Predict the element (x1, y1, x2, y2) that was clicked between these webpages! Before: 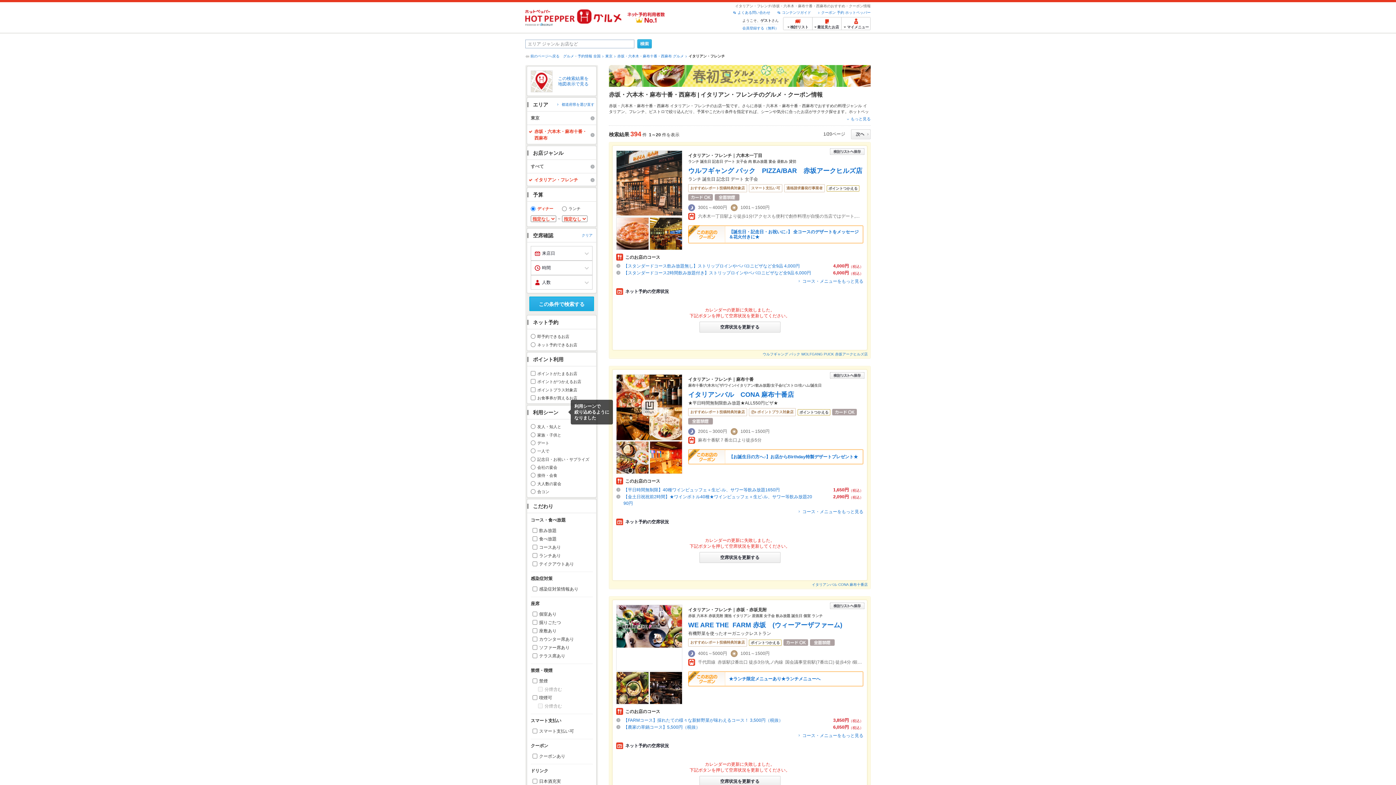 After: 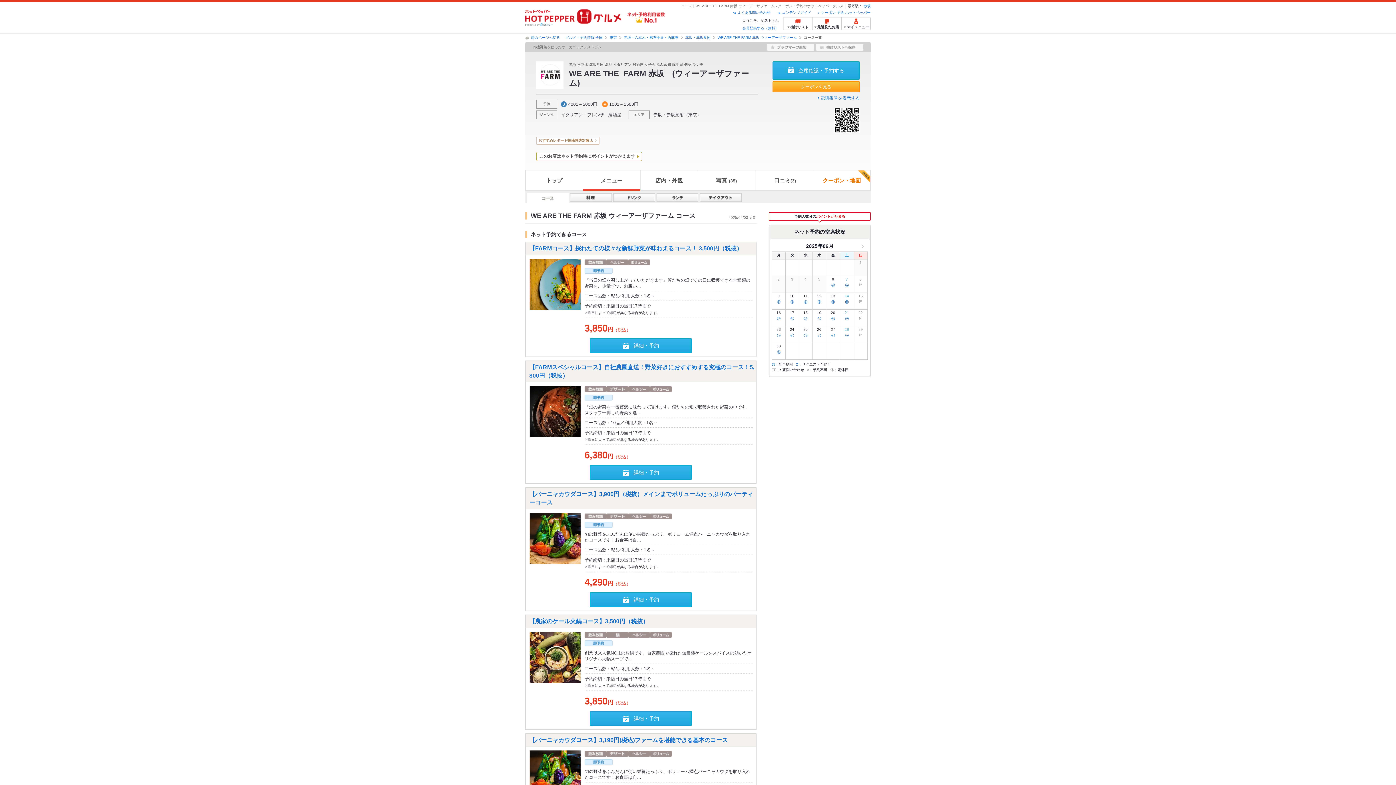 Action: bbox: (802, 733, 863, 738) label: コース・メニューをもっと見る